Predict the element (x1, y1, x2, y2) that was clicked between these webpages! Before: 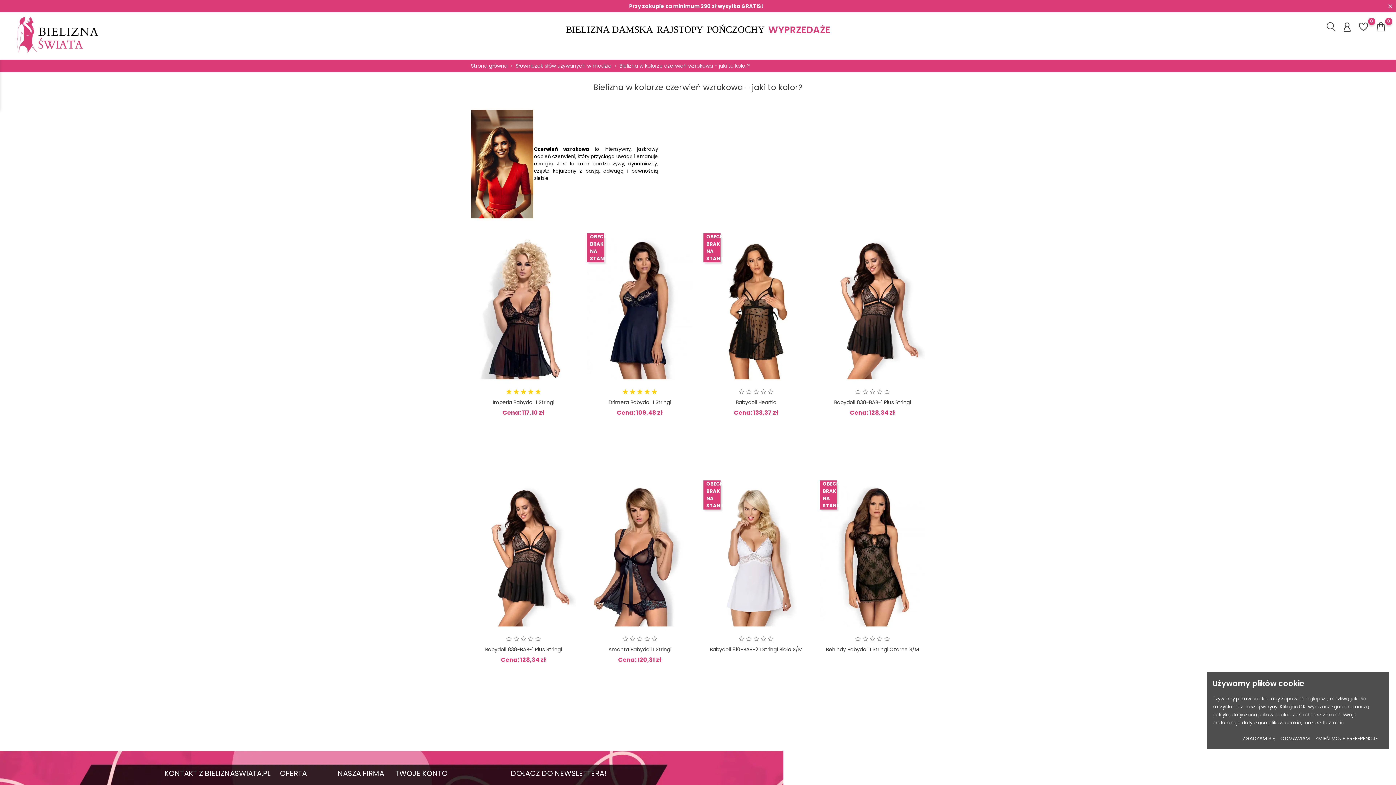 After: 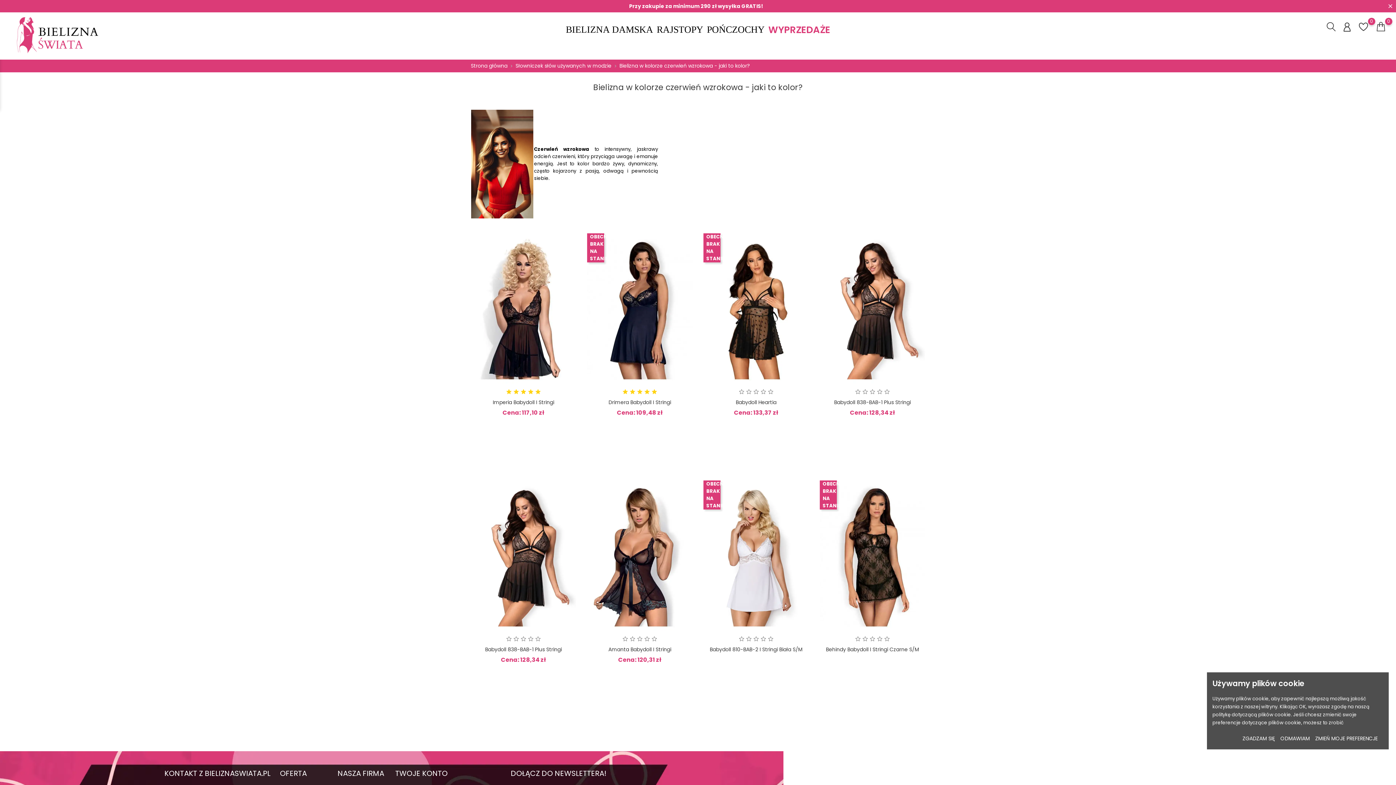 Action: bbox: (505, 388, 541, 395)